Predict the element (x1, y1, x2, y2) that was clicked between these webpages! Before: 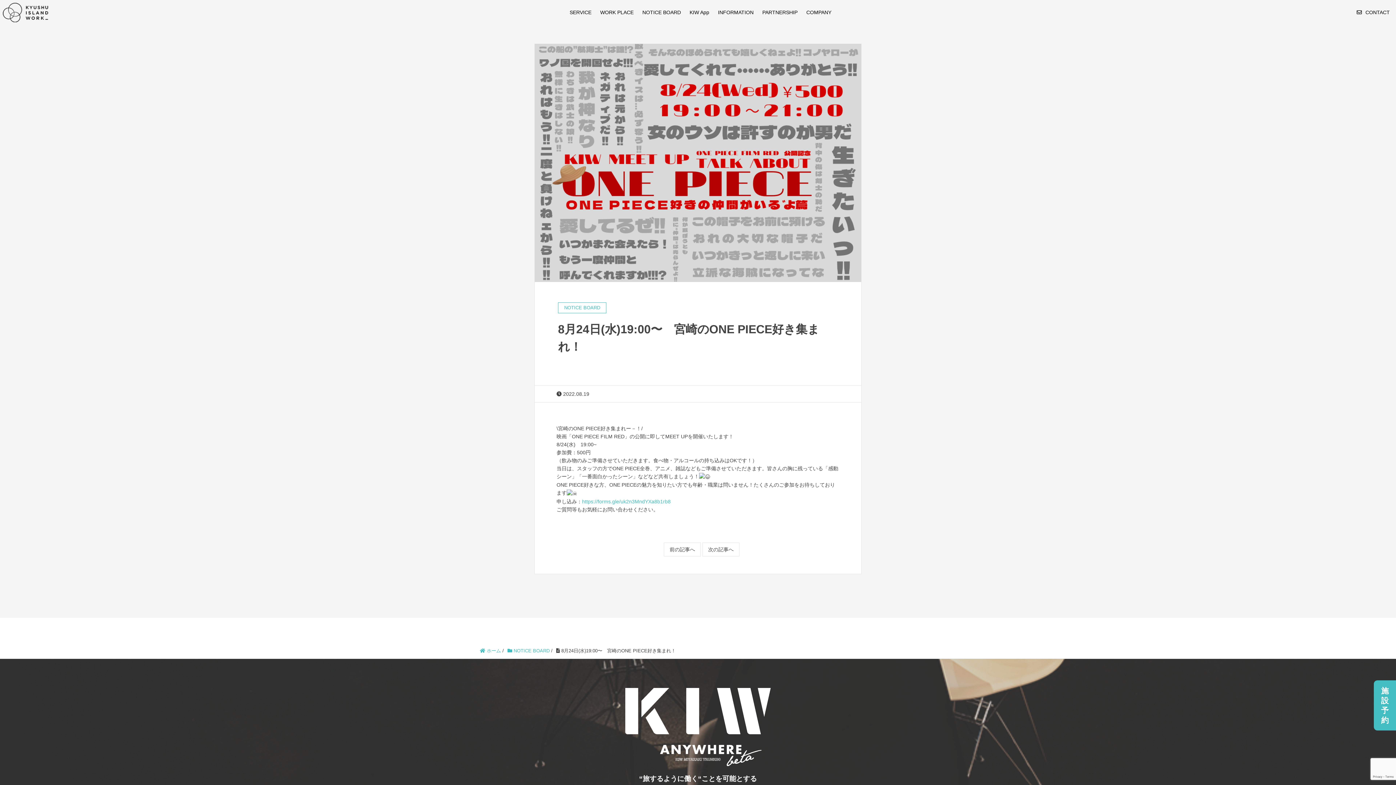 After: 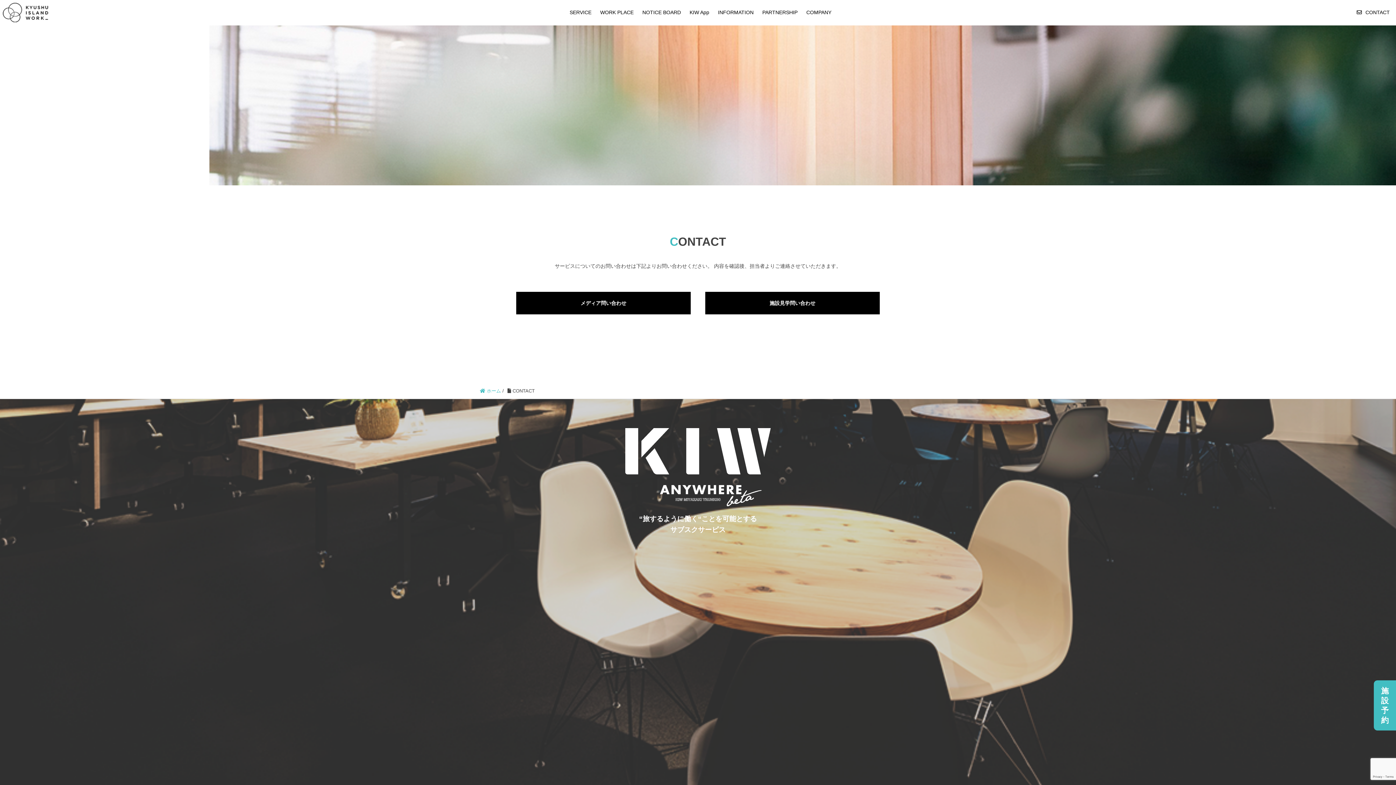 Action: label: CONTACT bbox: (1352, 0, 1394, 24)